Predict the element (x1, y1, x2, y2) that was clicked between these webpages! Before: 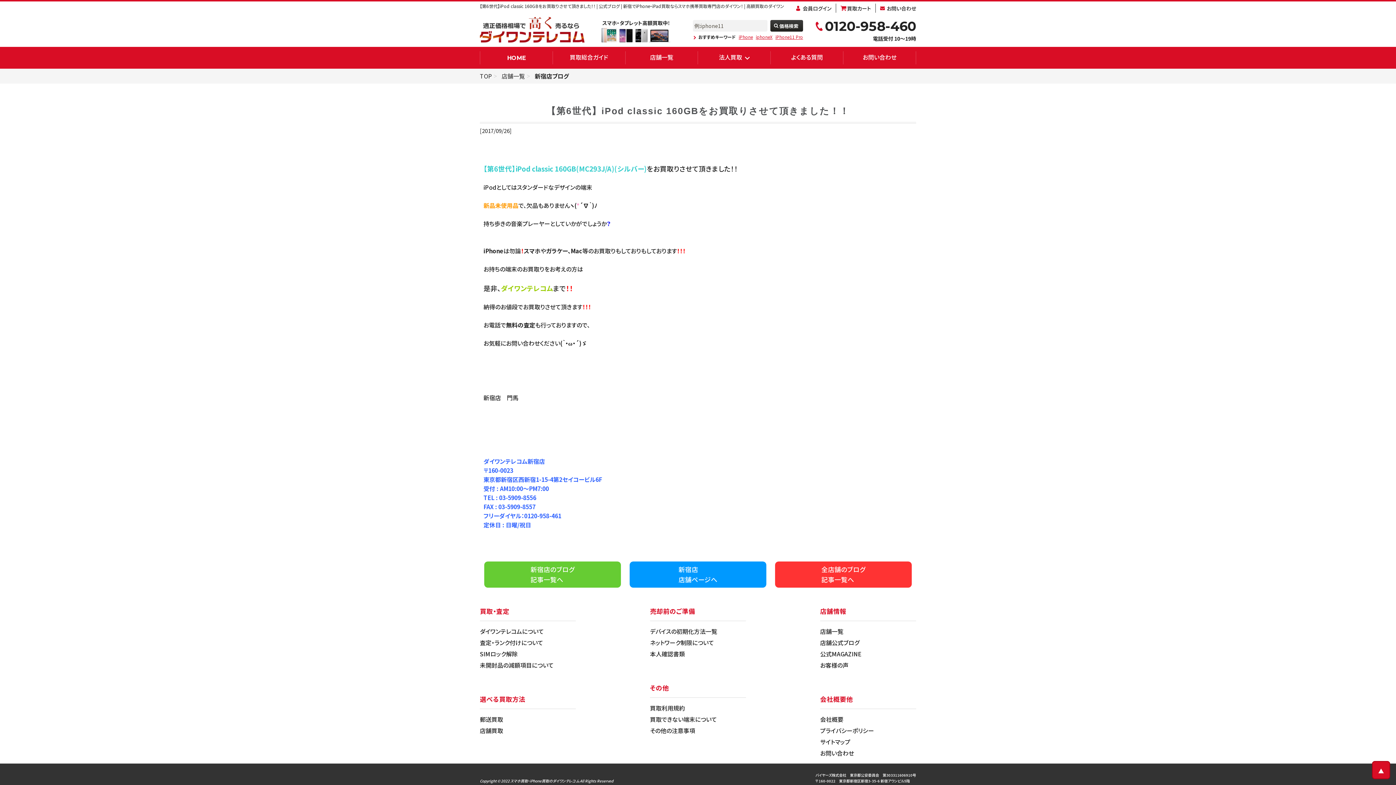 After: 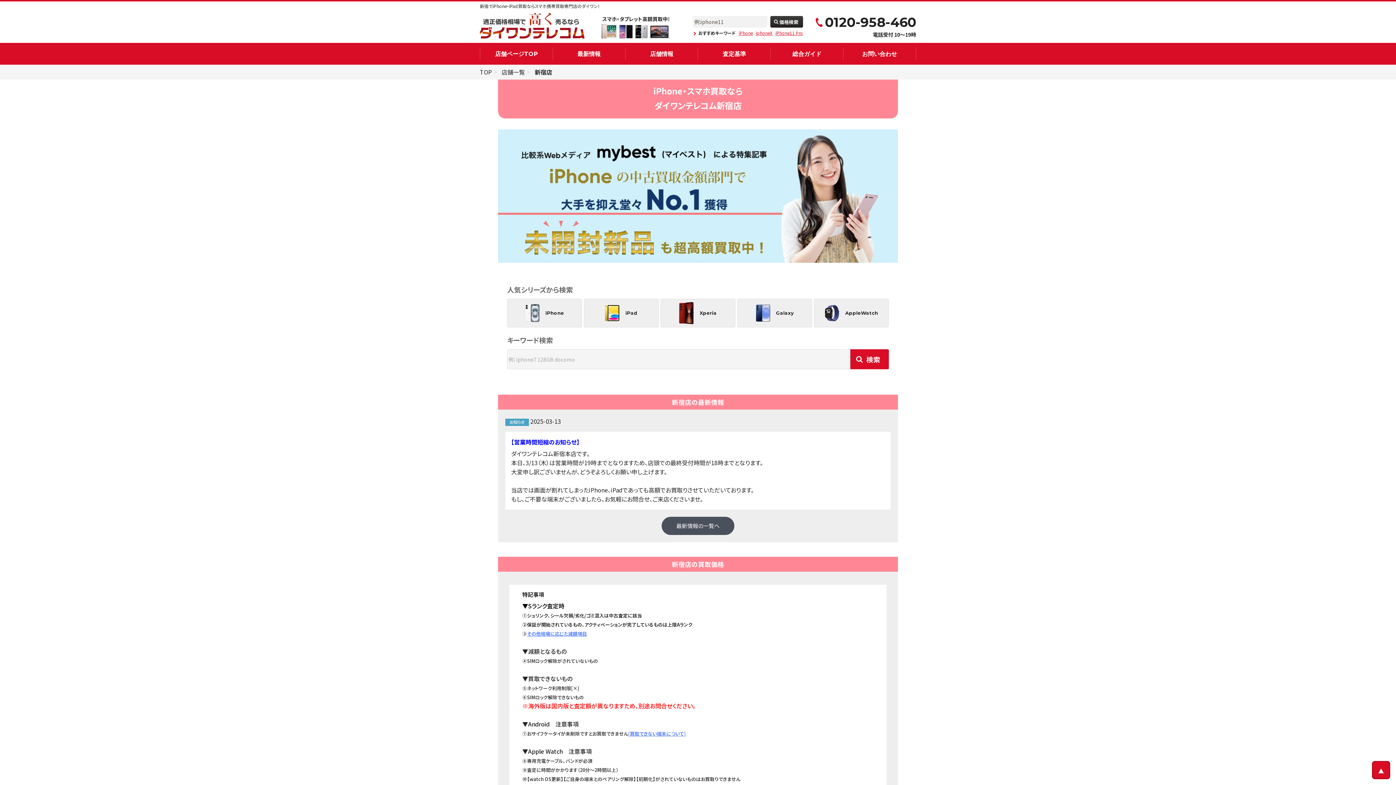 Action: bbox: (678, 564, 717, 584) label: 新宿店
店舗ページへ